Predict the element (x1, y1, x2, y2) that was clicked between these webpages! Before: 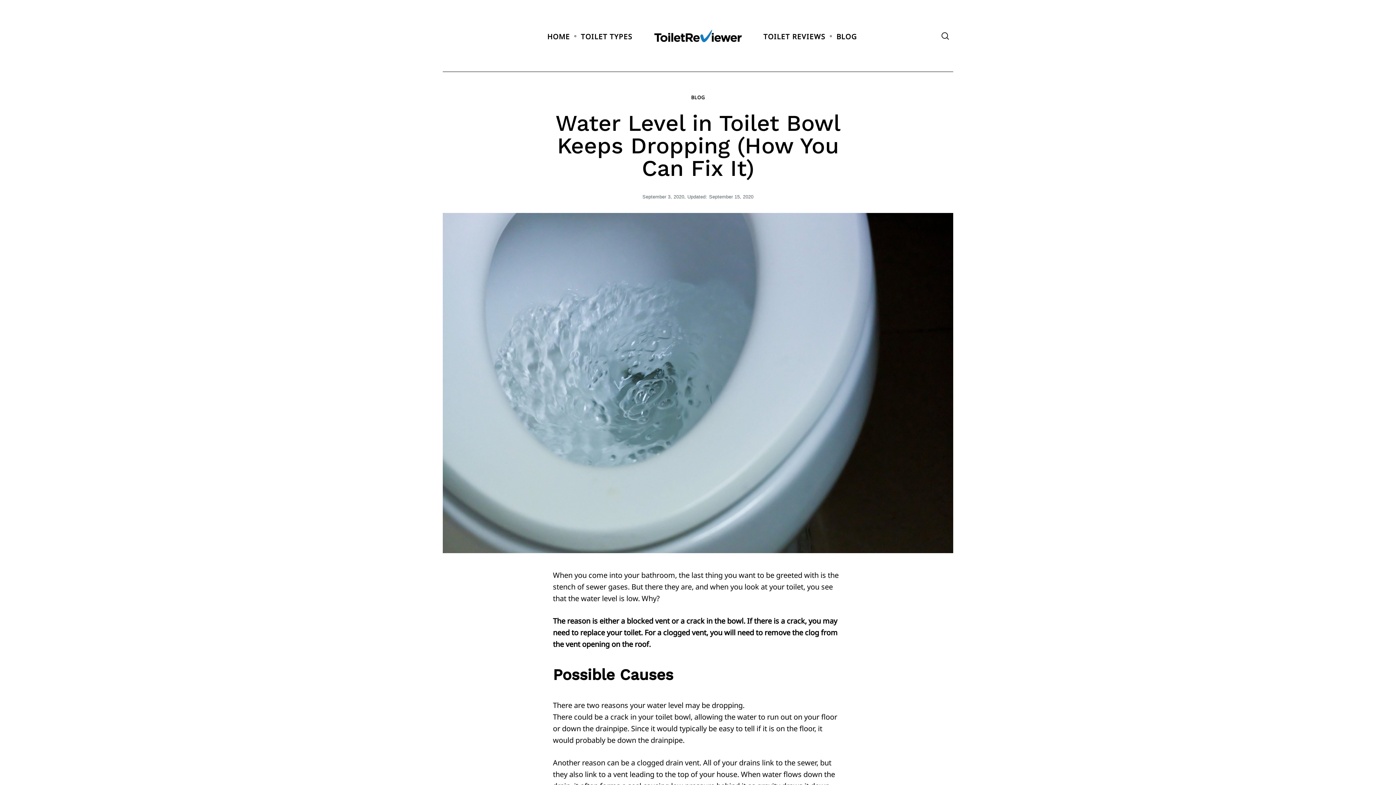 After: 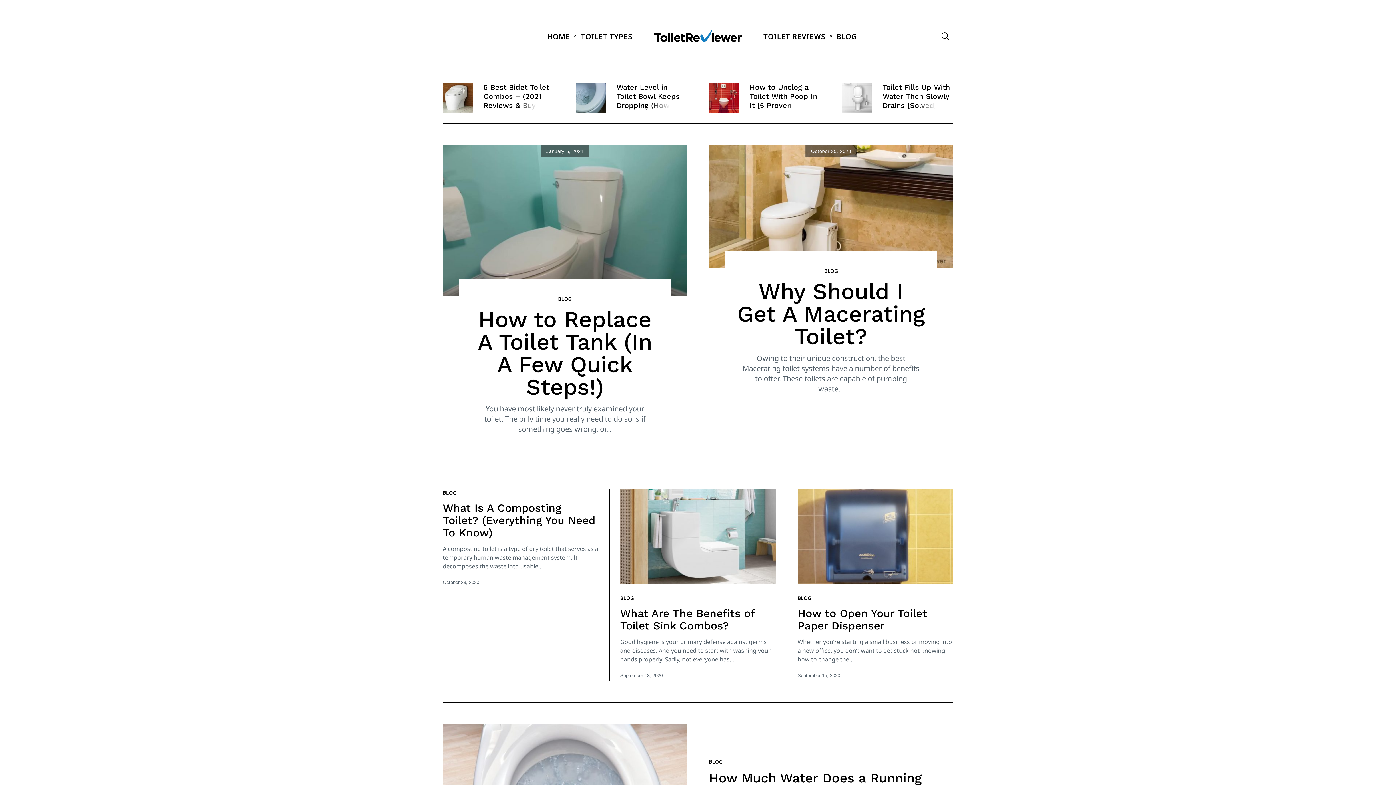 Action: bbox: (654, 29, 741, 42)